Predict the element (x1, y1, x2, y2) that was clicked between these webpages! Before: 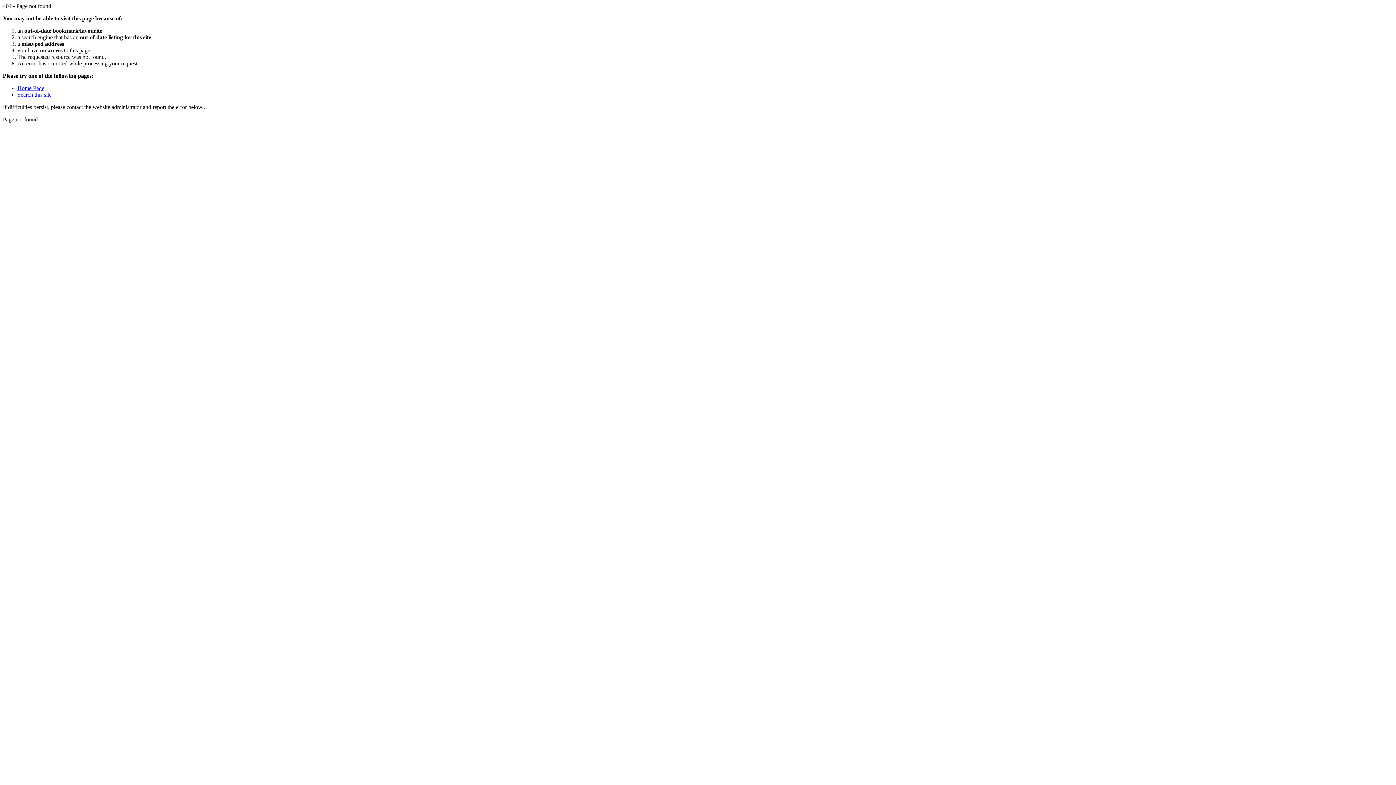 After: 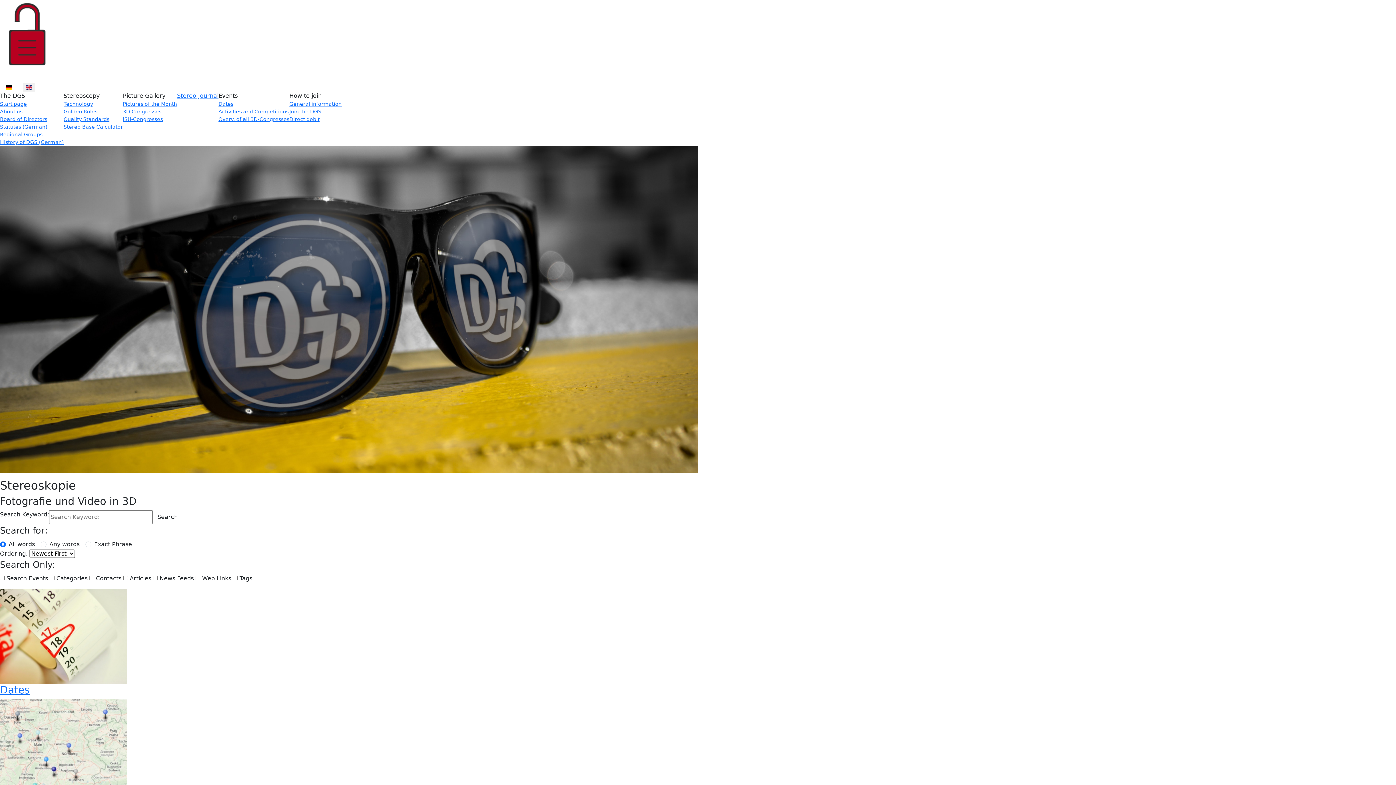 Action: bbox: (17, 91, 51, 97) label: Search this site